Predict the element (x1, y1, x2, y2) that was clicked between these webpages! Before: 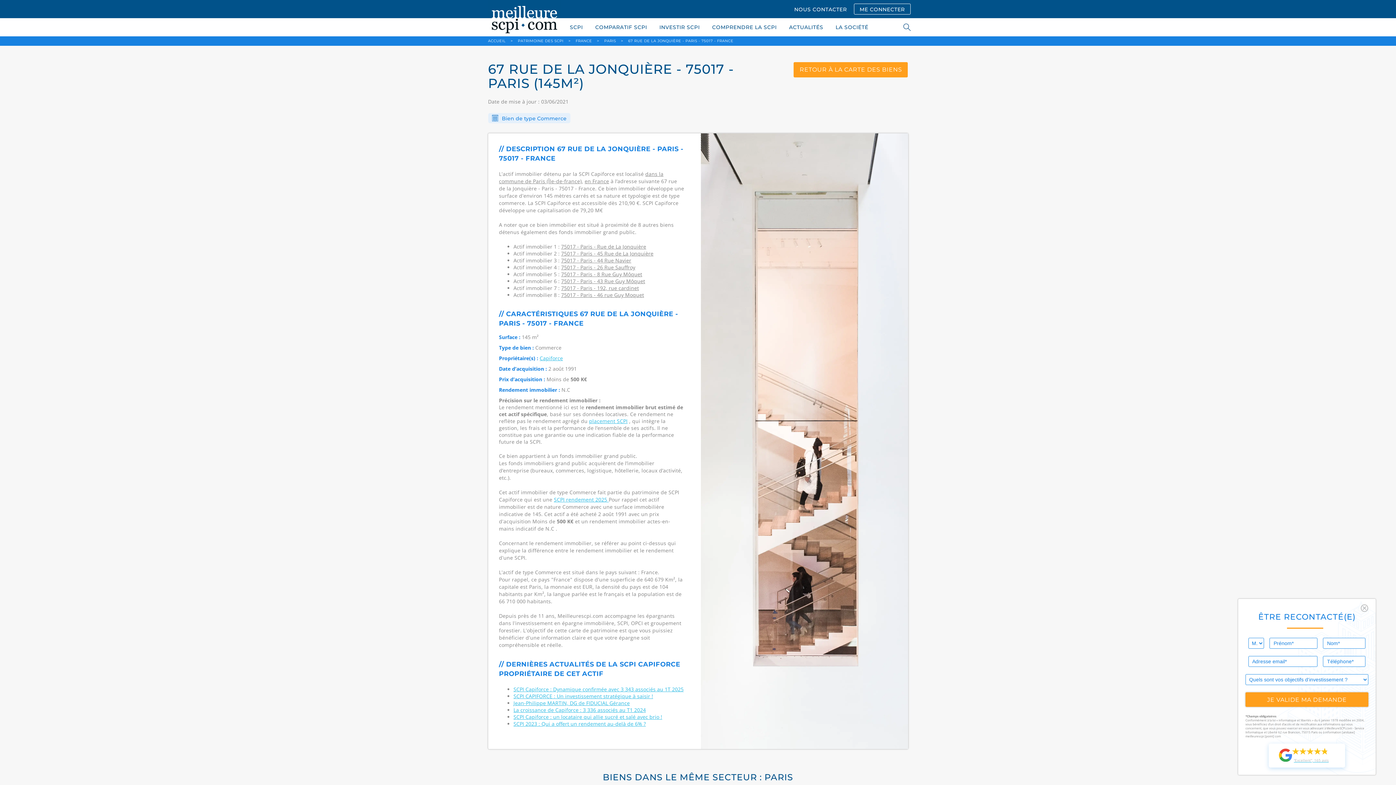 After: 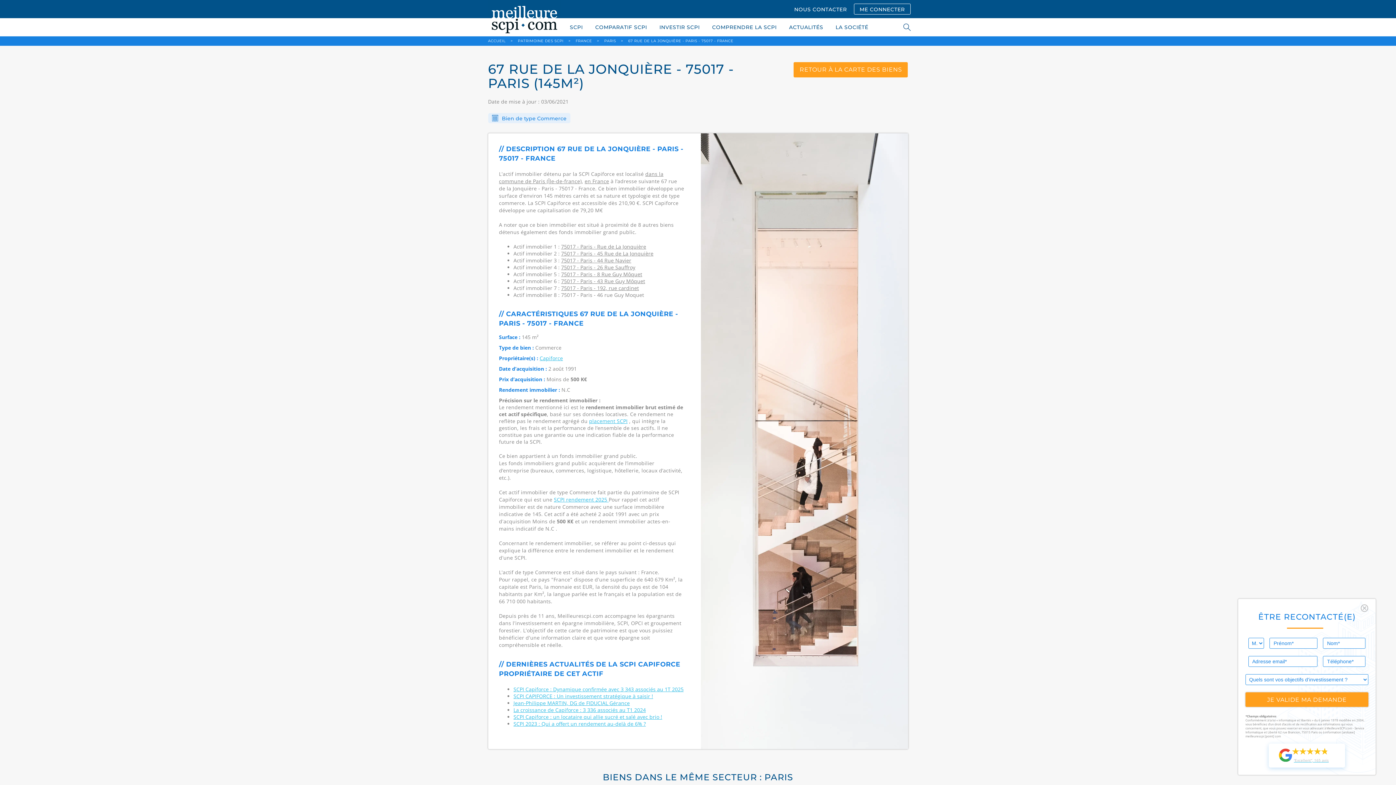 Action: label: 75017 - Paris - 46 rue Guy Moquet bbox: (561, 291, 644, 298)